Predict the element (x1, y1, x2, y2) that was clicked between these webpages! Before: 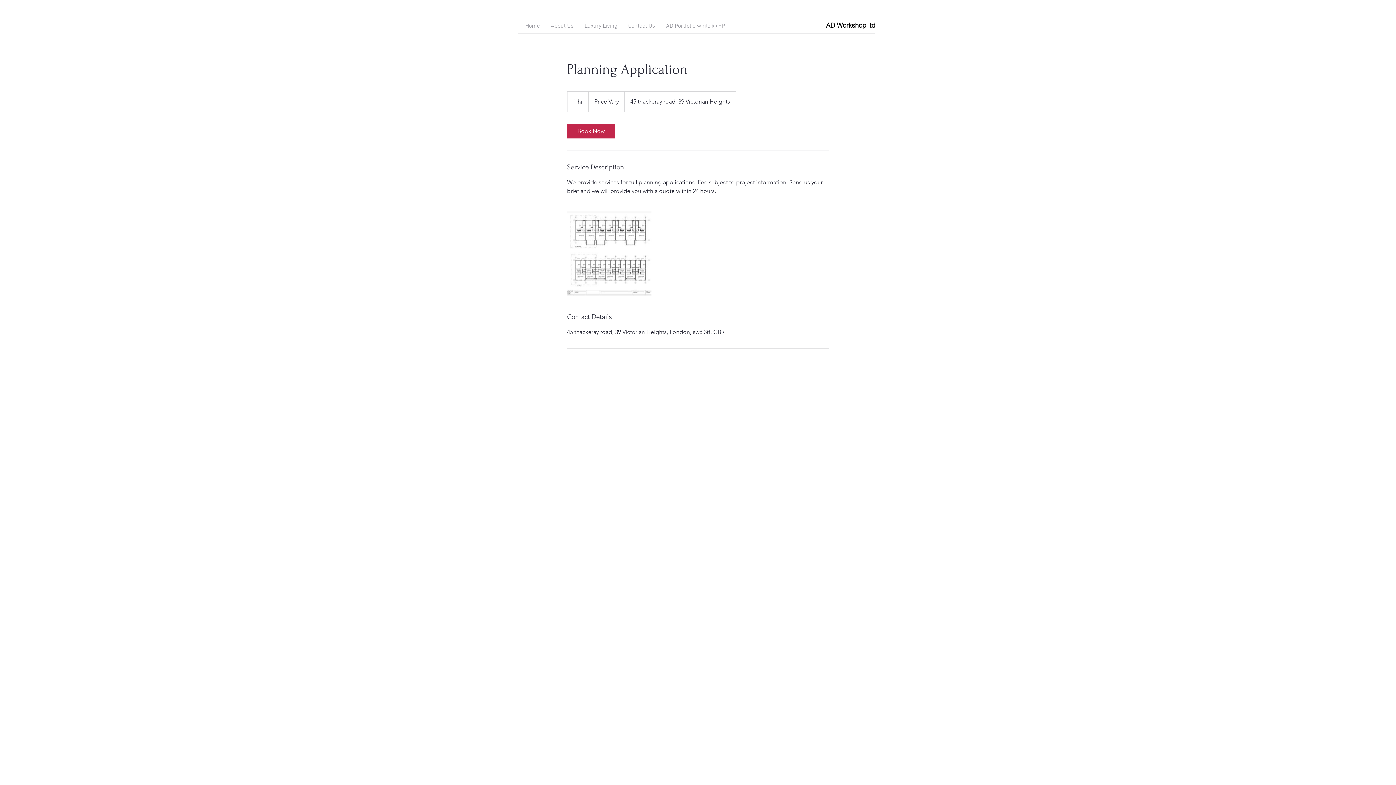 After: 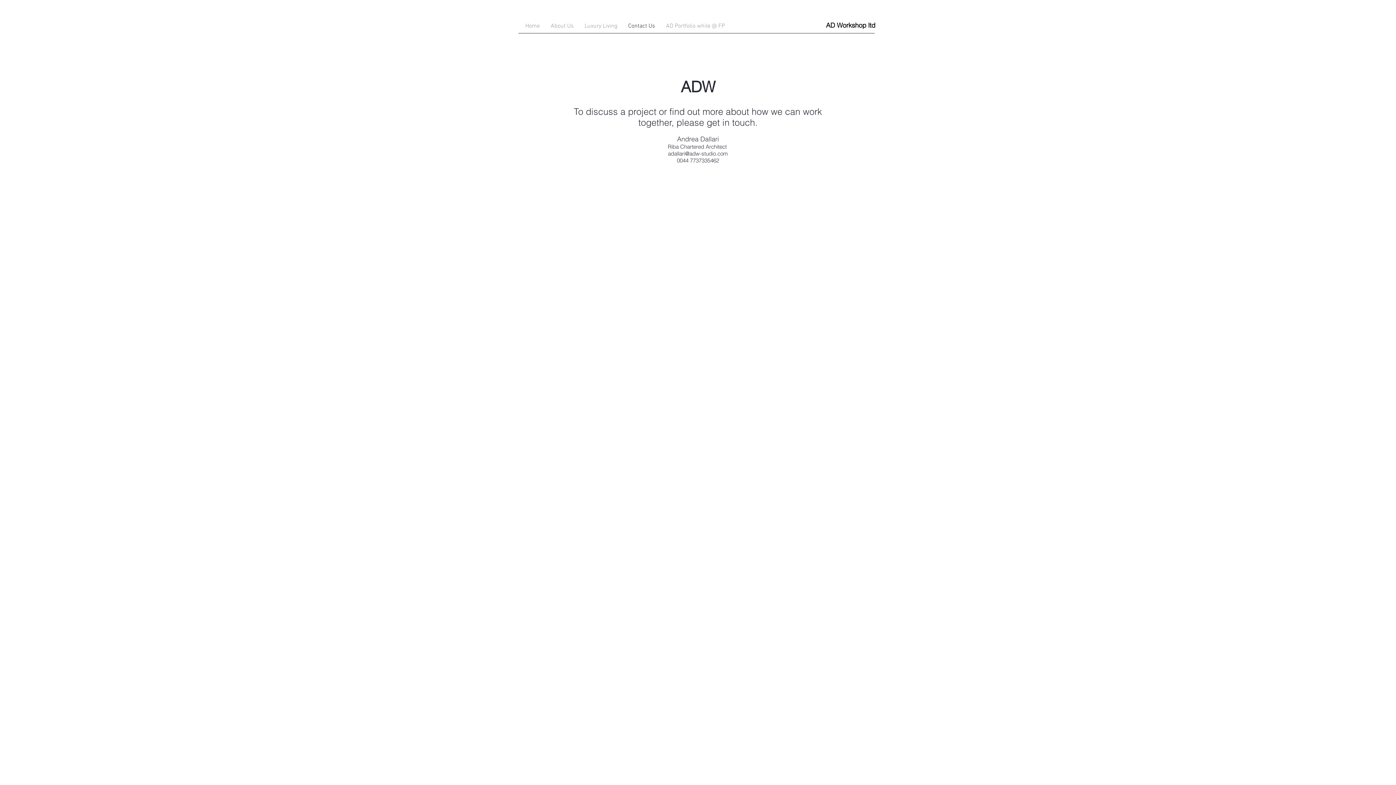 Action: bbox: (622, 21, 660, 31) label: Contact Us